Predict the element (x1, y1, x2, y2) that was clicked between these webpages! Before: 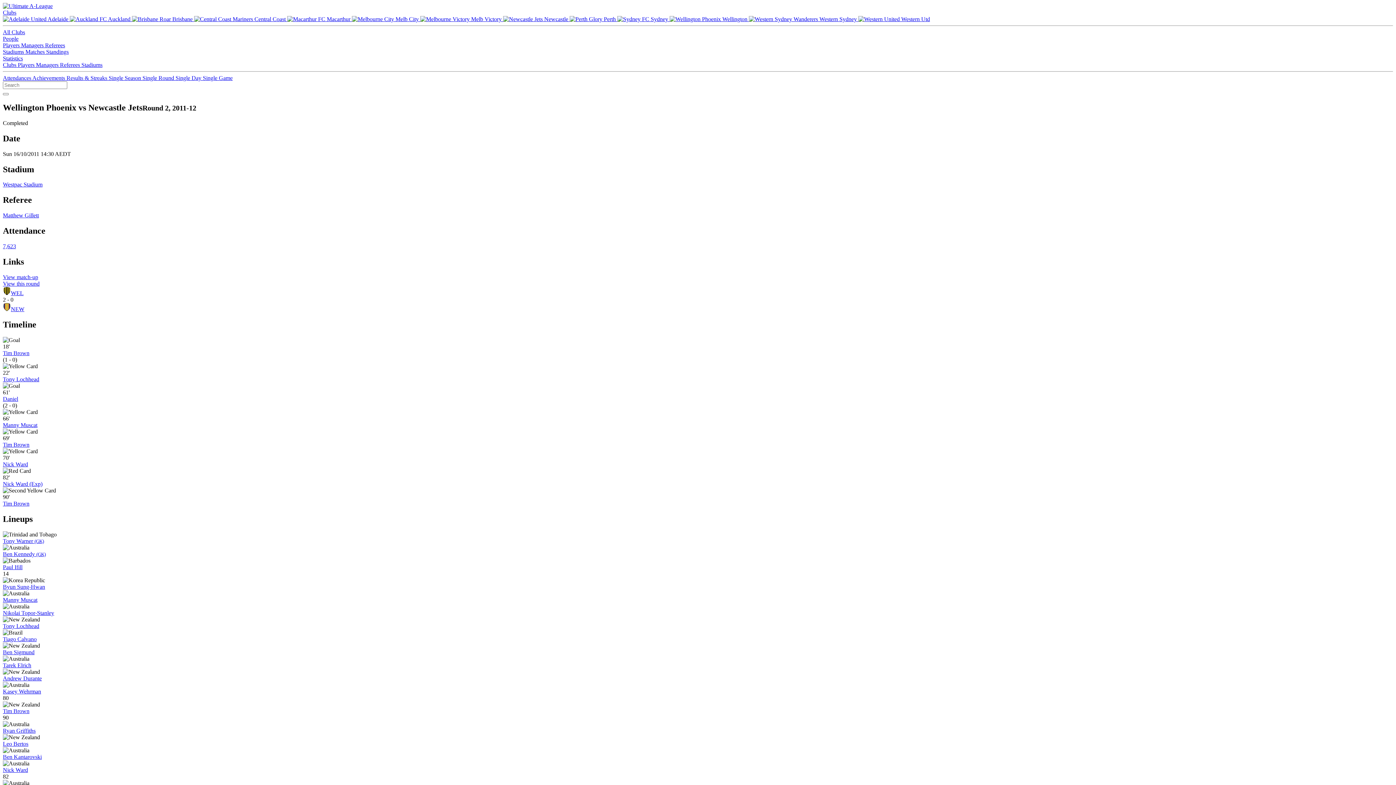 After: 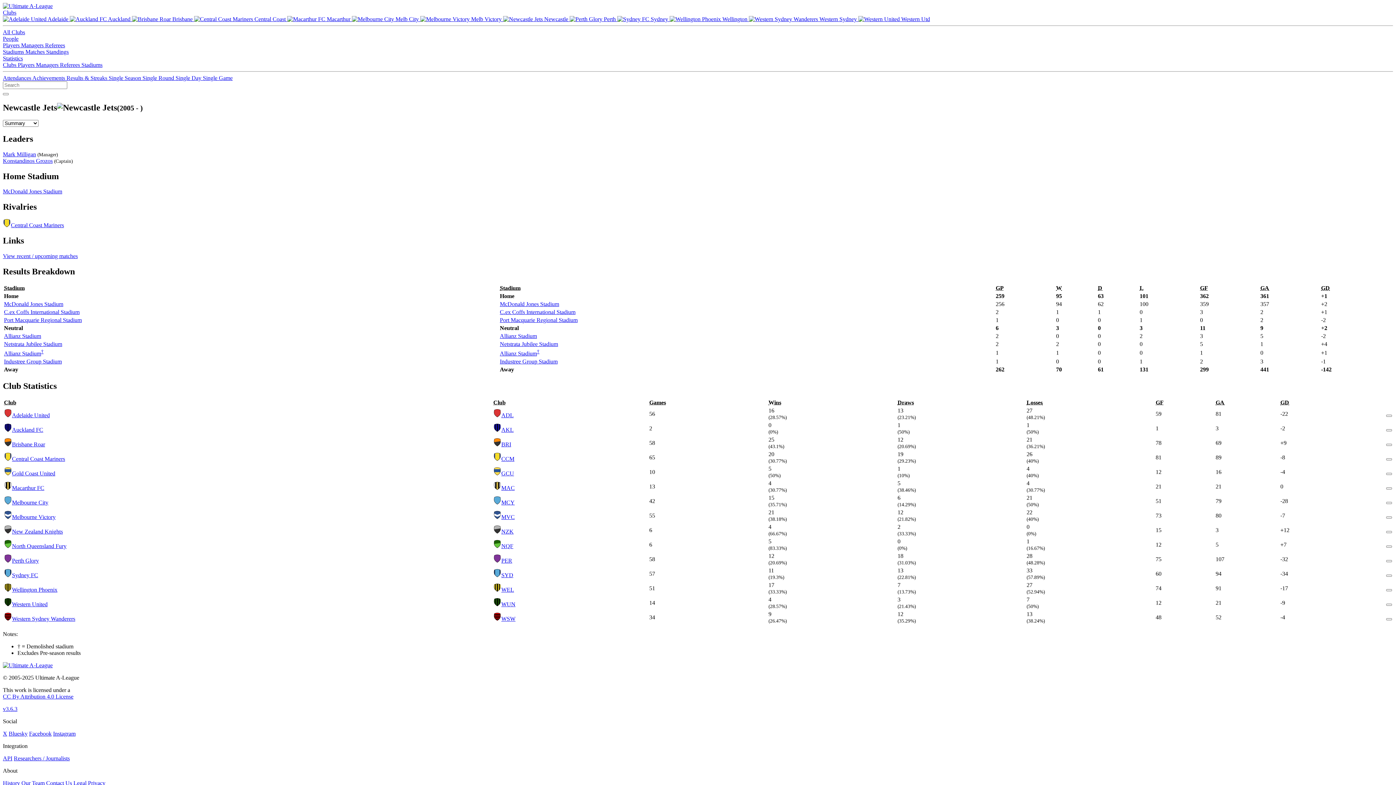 Action: label:  Newcastle  bbox: (503, 16, 569, 22)